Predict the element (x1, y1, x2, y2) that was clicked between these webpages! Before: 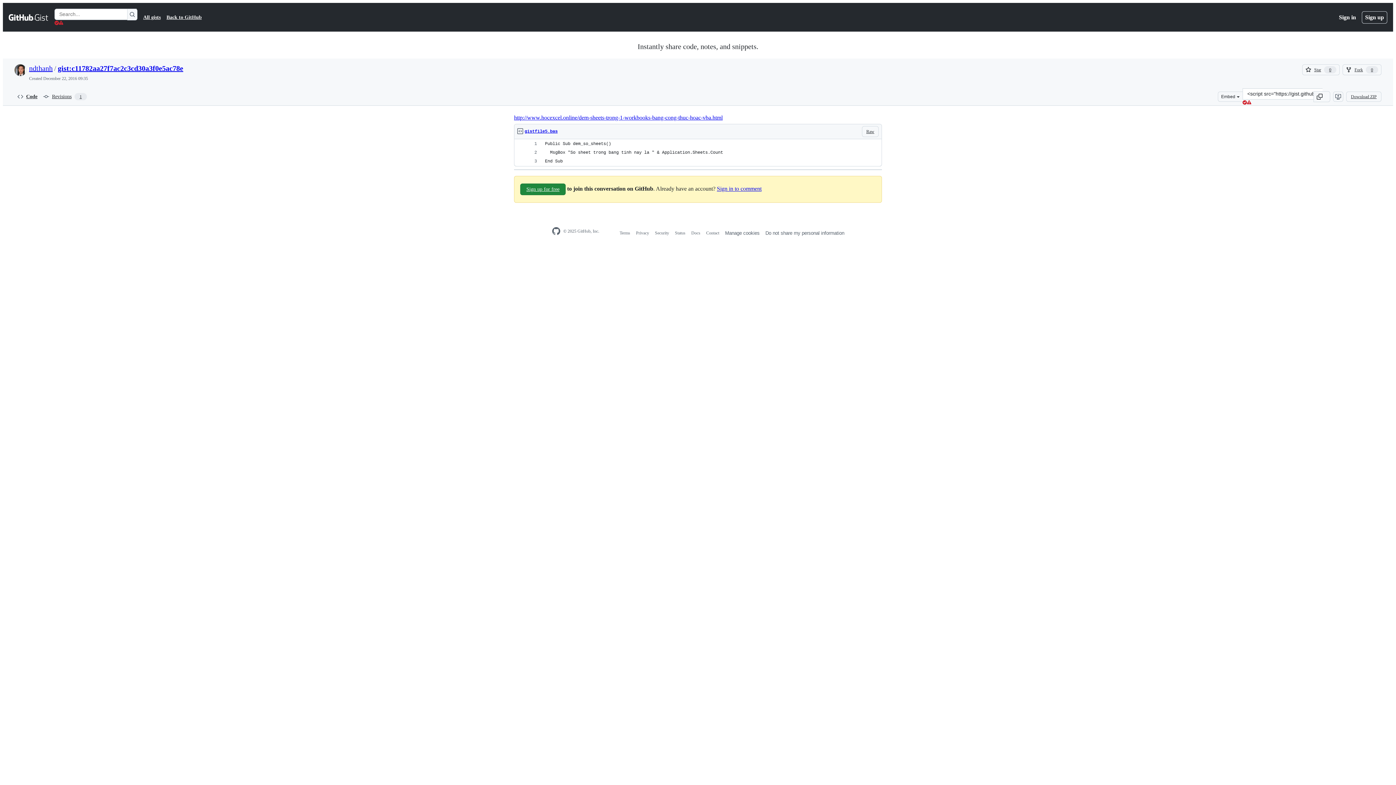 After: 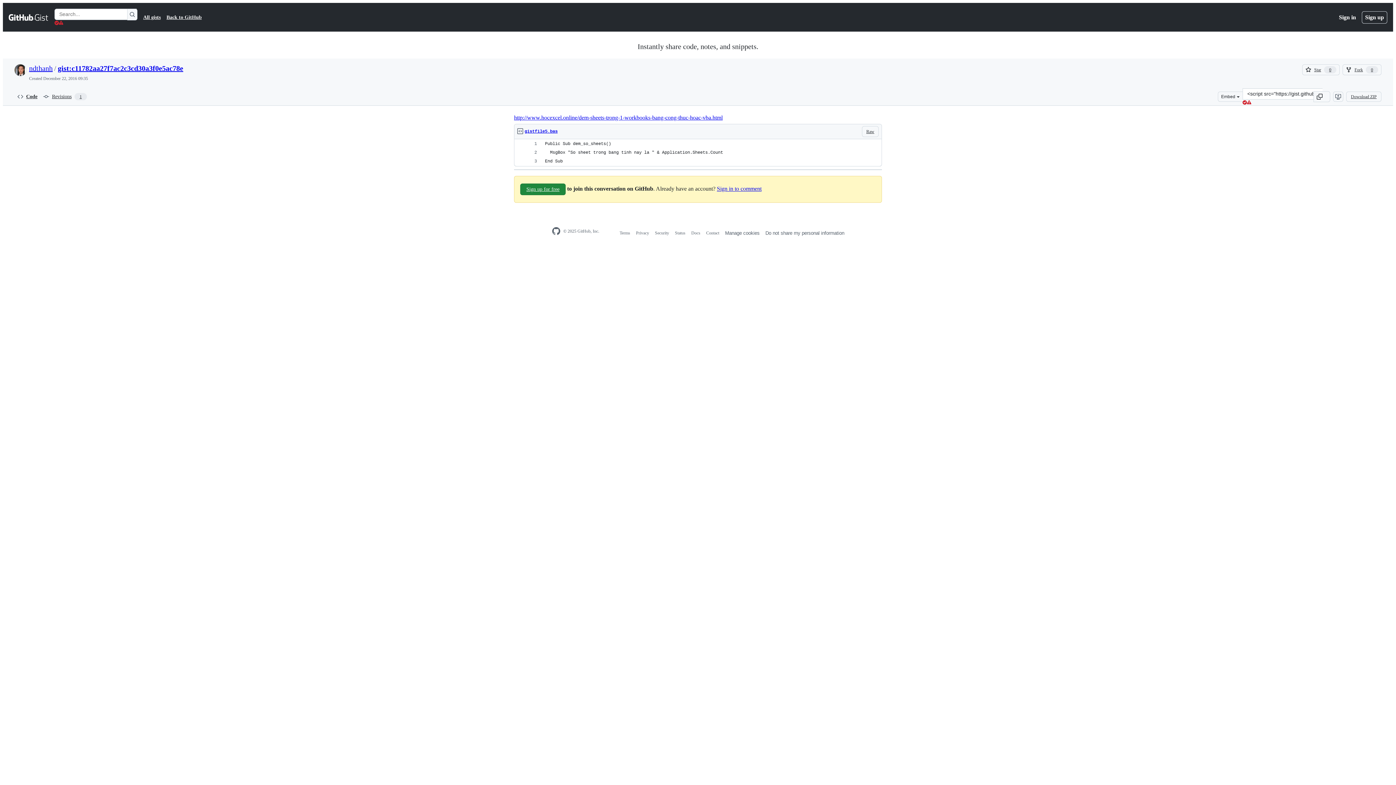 Action: label: gist:c11782aa27f7ac2c3cd30a3f0e5ac78e bbox: (57, 64, 183, 72)